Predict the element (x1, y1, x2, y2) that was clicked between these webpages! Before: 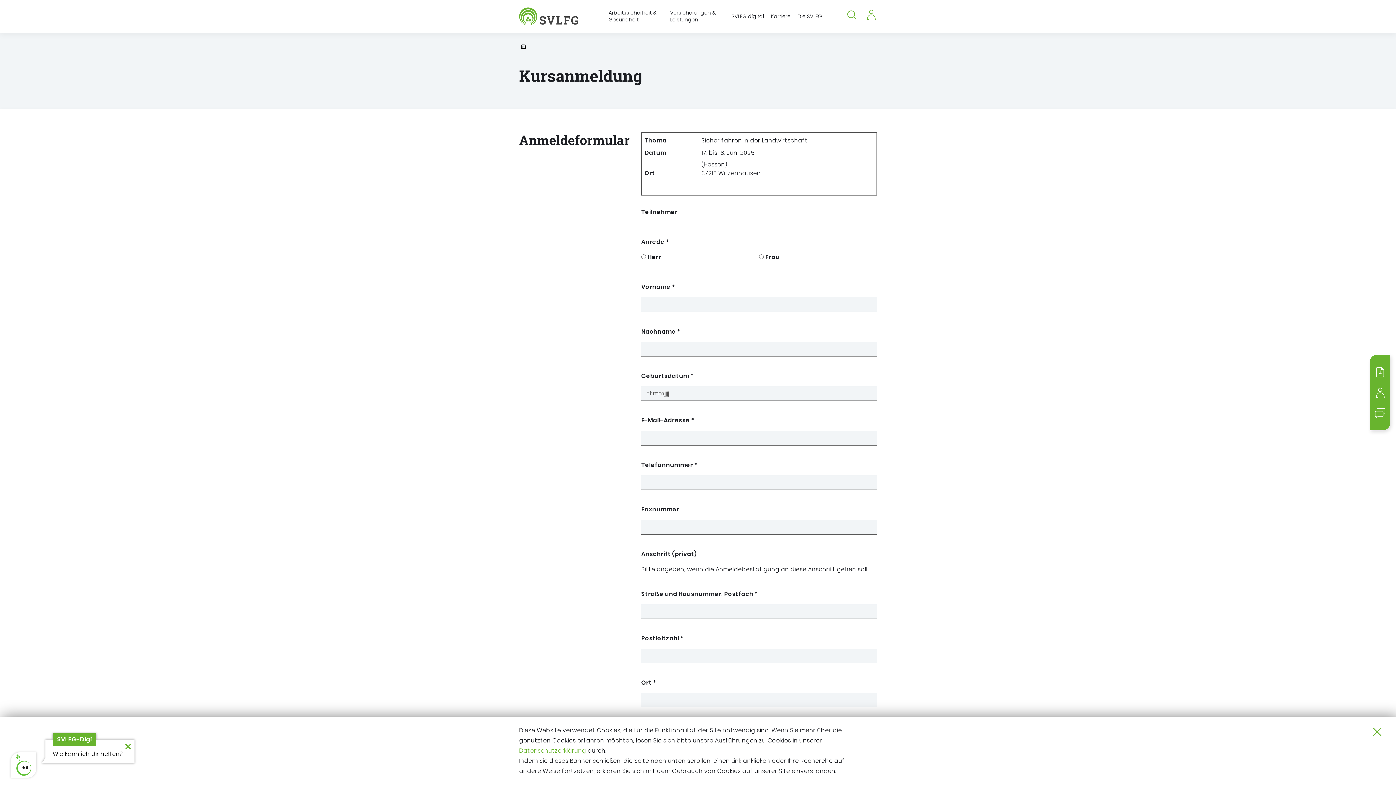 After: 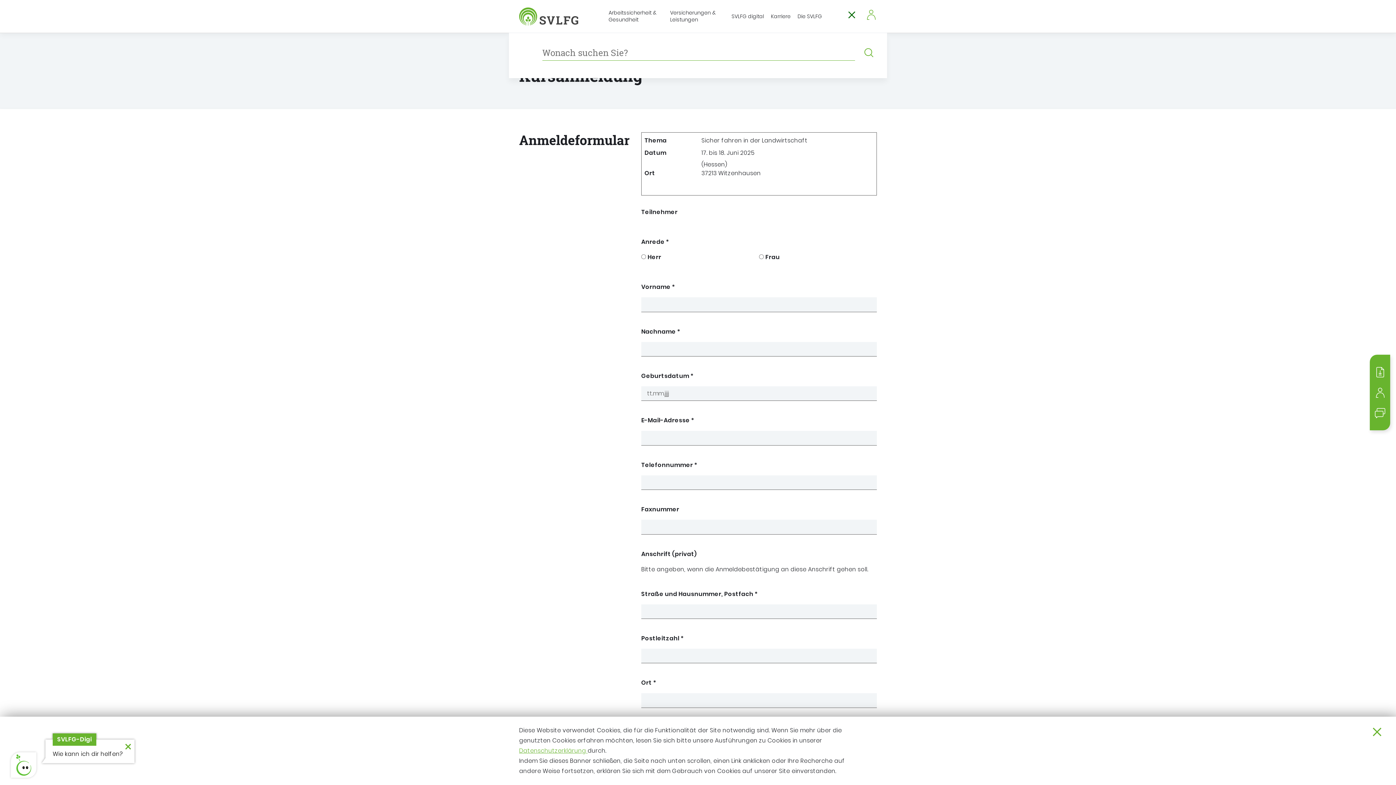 Action: label: Suche öffnen
Suche schließen bbox: (844, 6, 860, 22)